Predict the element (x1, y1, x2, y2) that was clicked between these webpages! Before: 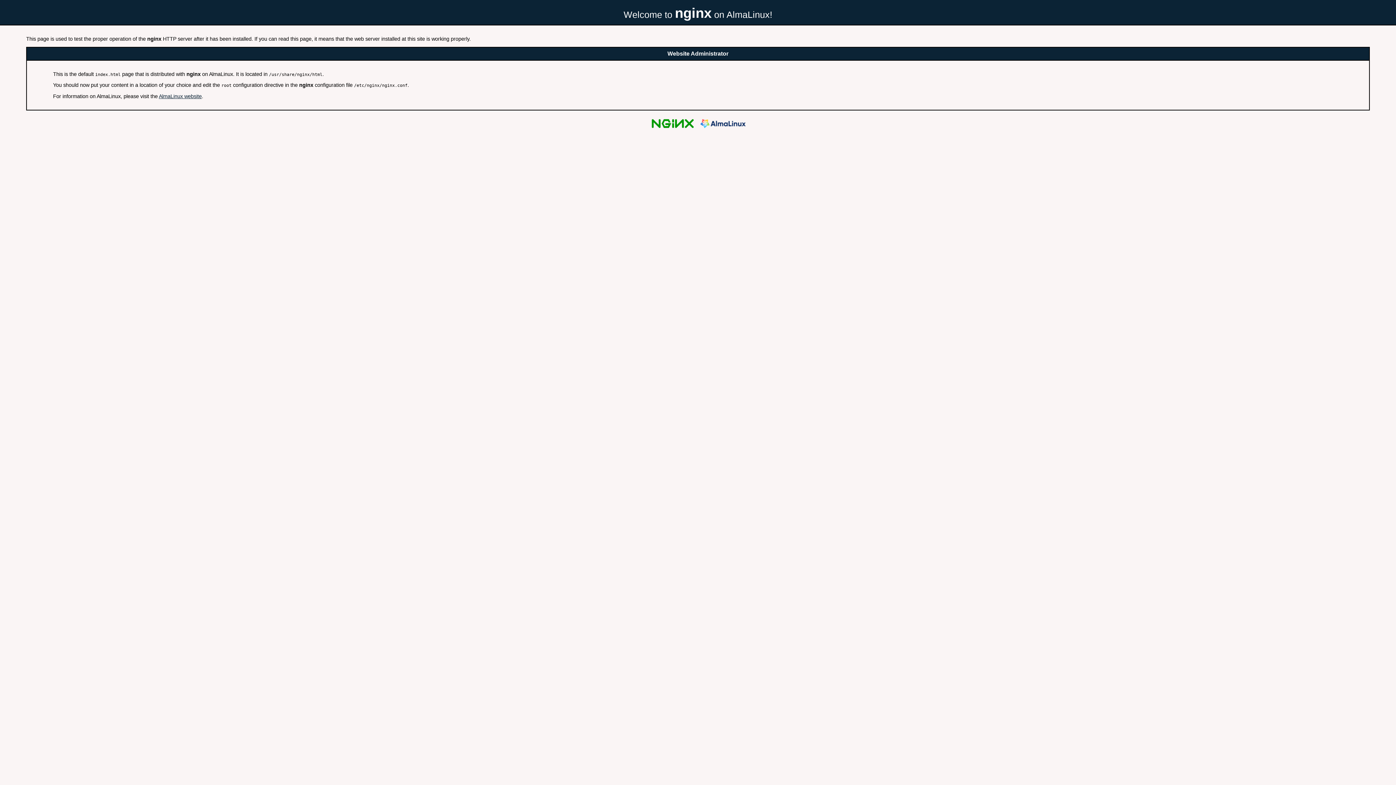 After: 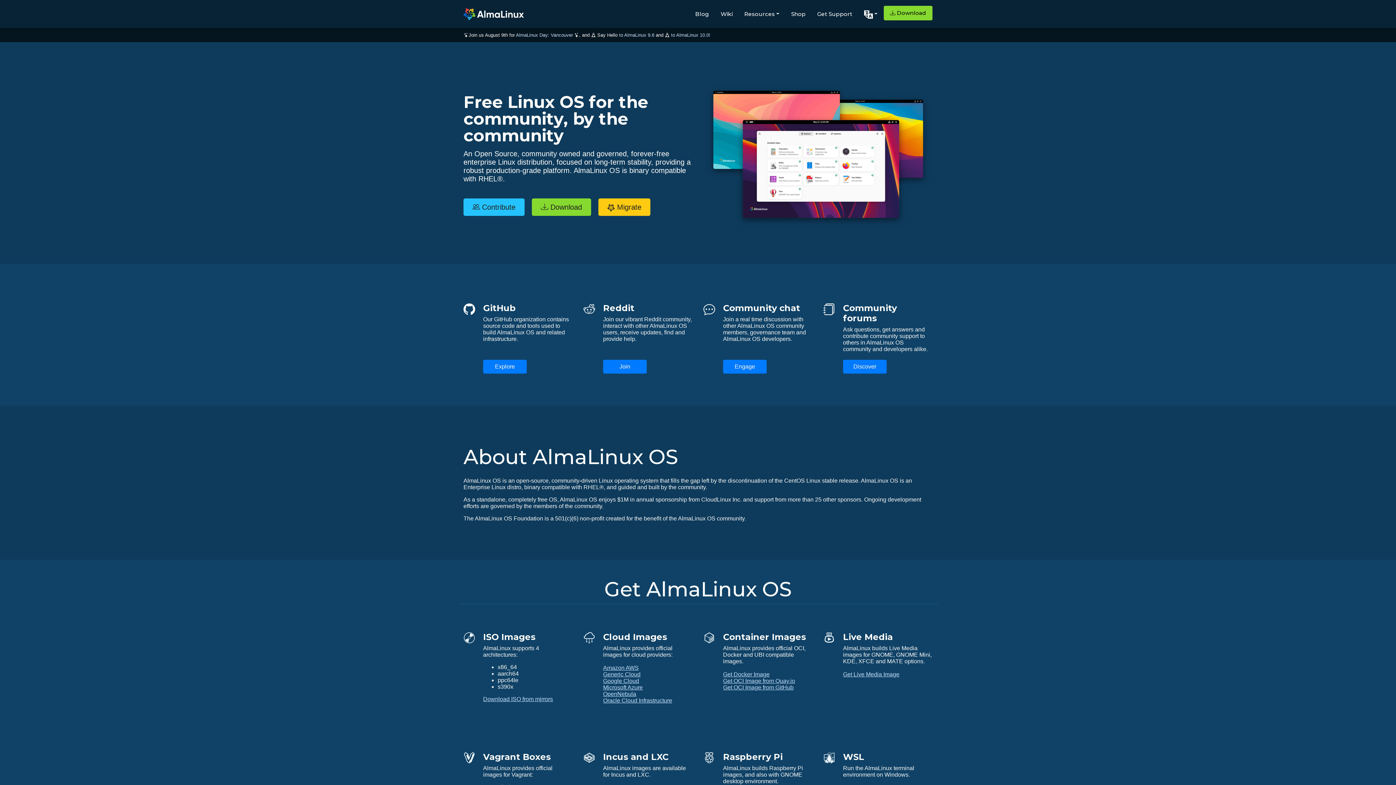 Action: bbox: (698, 126, 747, 132)